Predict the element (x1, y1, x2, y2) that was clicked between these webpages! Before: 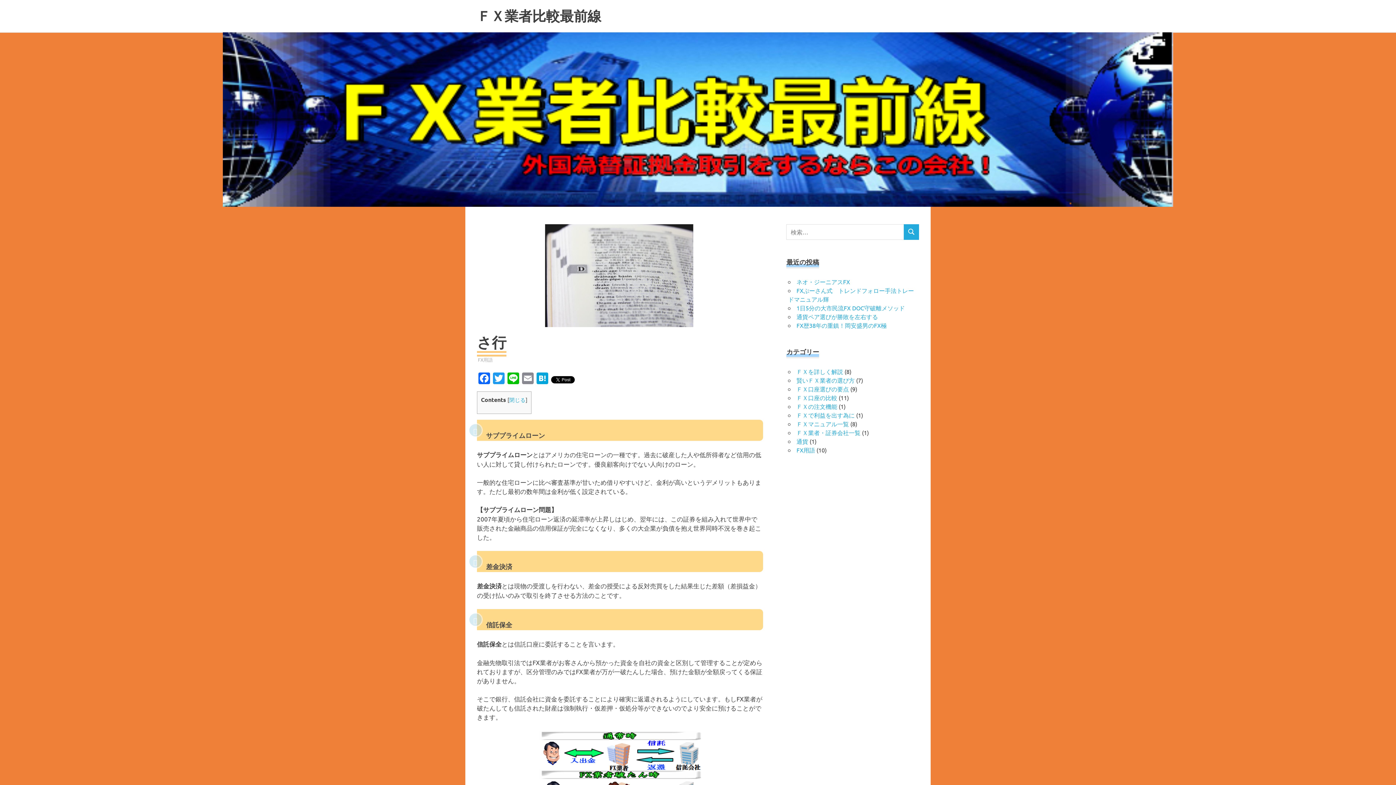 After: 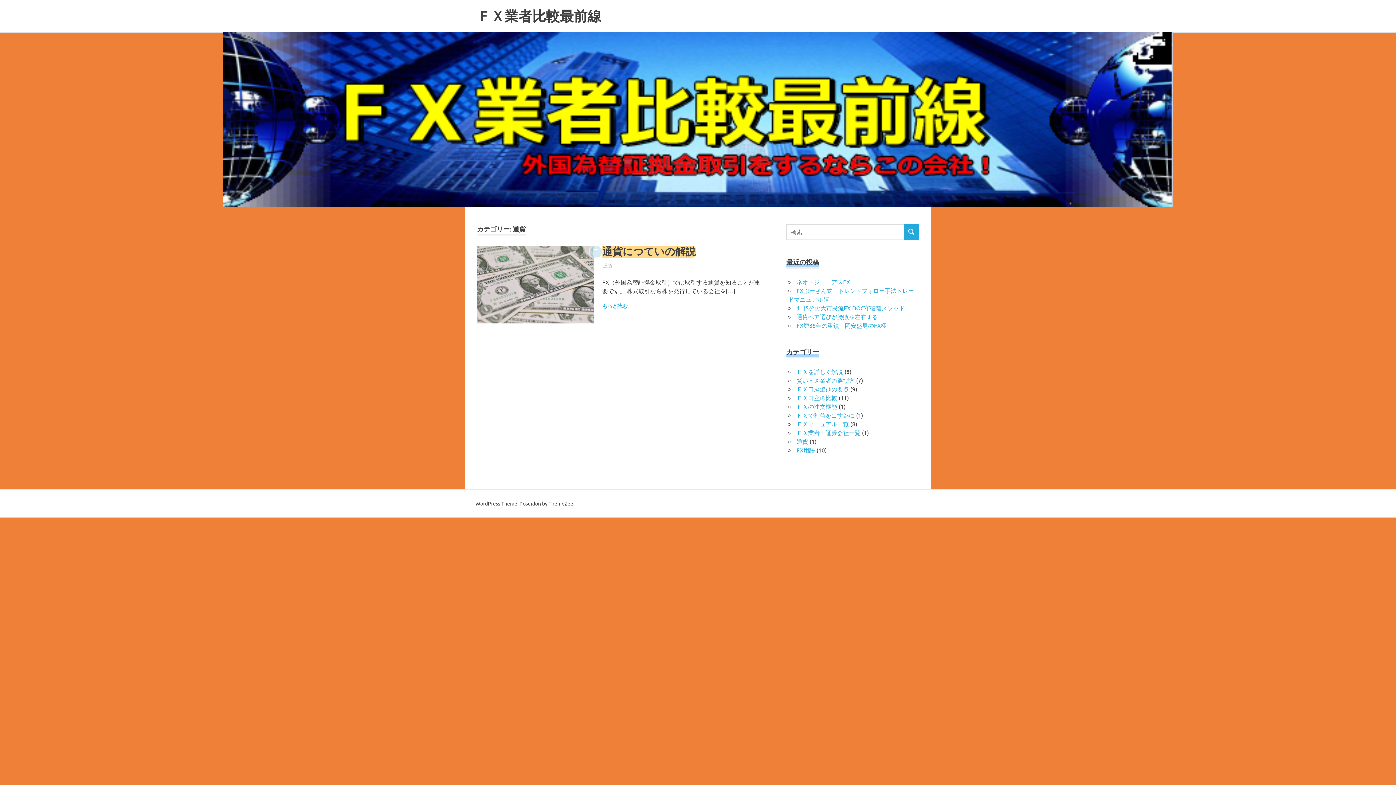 Action: bbox: (796, 437, 808, 445) label: 通貨